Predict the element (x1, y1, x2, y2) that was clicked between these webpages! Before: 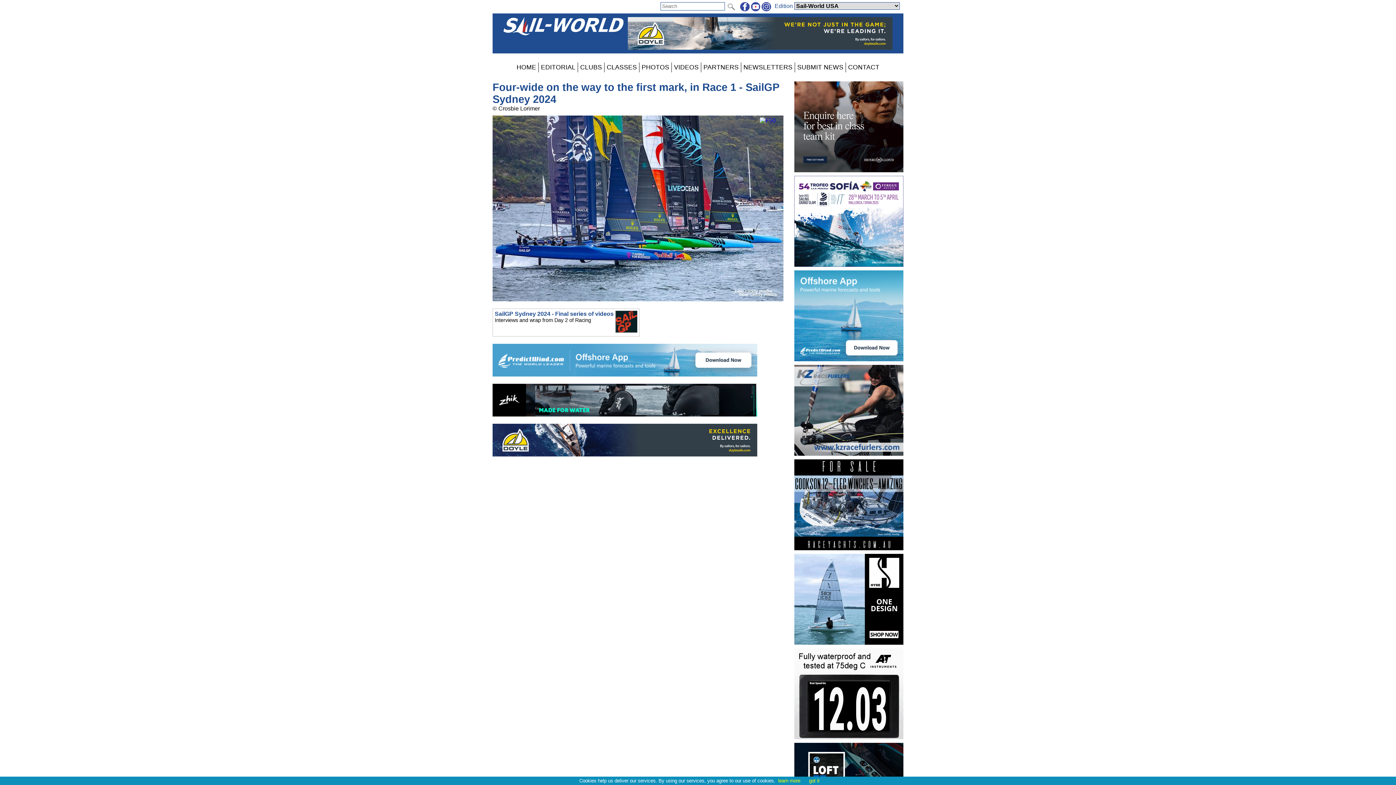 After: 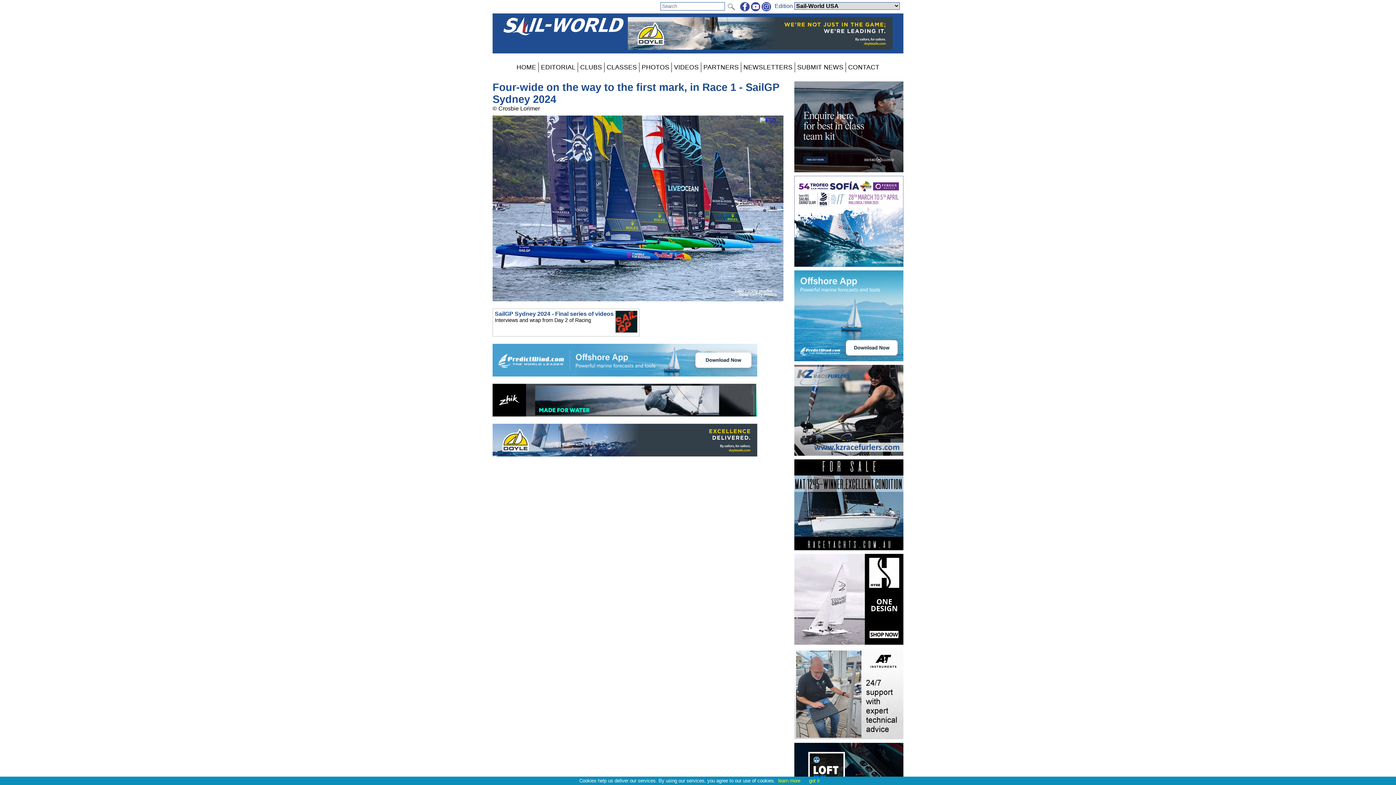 Action: bbox: (492, 384, 757, 416)